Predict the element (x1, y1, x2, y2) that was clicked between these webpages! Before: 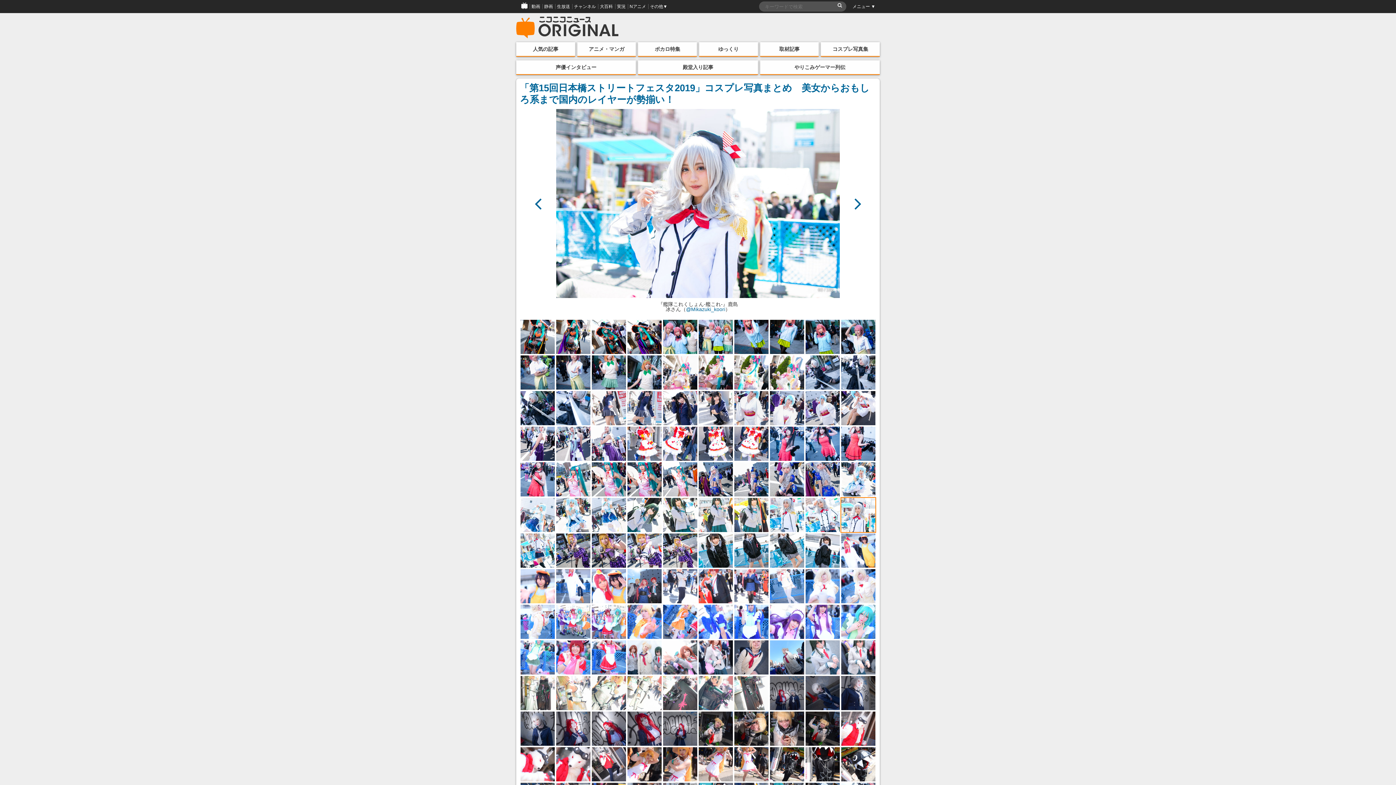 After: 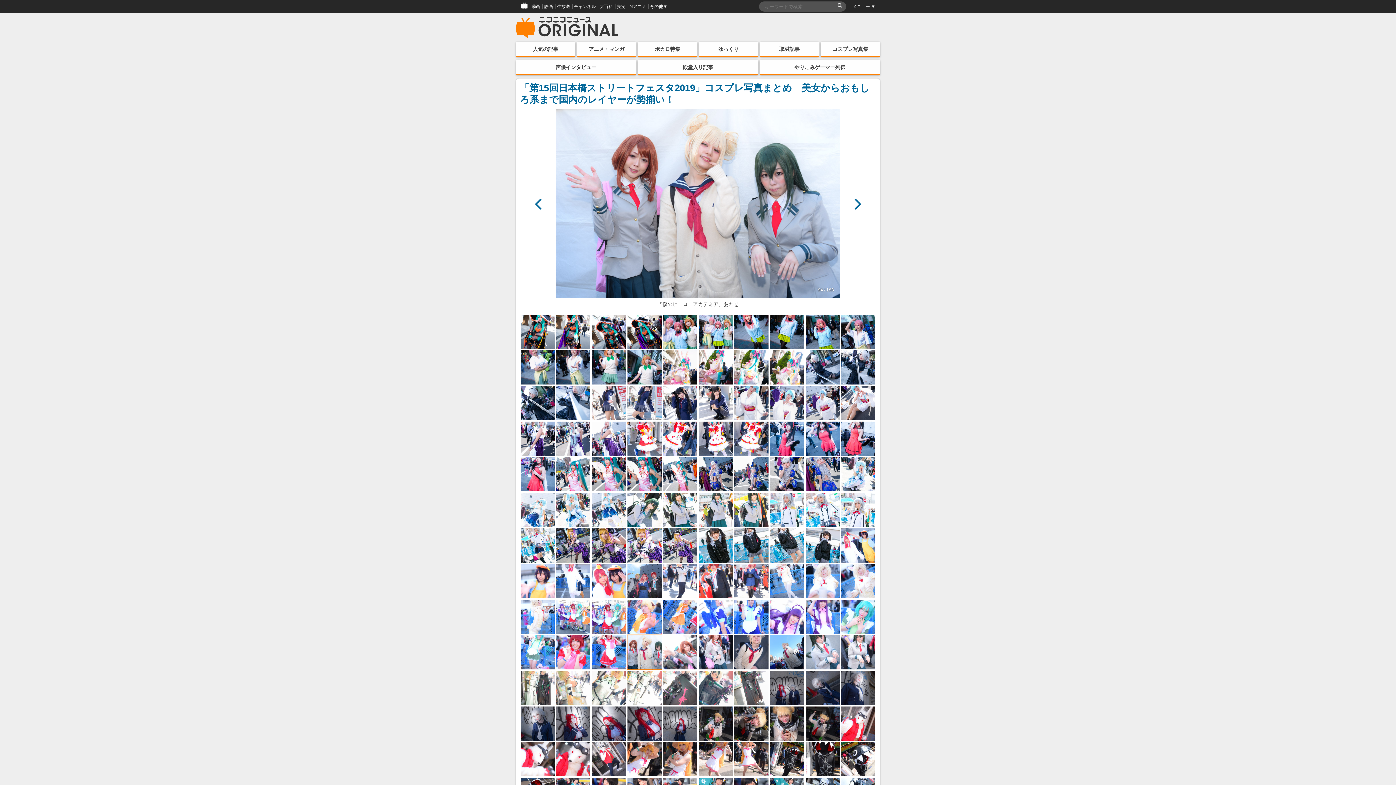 Action: bbox: (627, 640, 661, 674)